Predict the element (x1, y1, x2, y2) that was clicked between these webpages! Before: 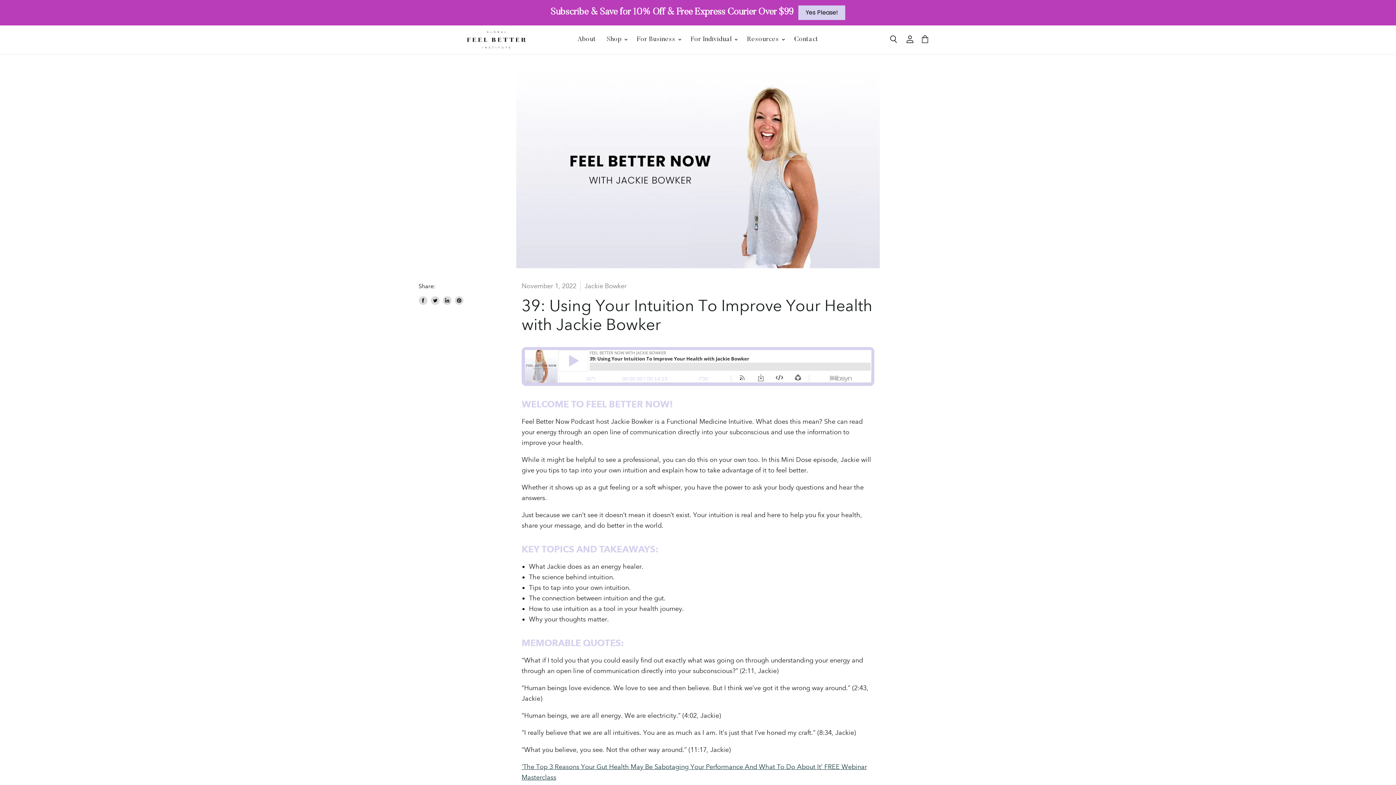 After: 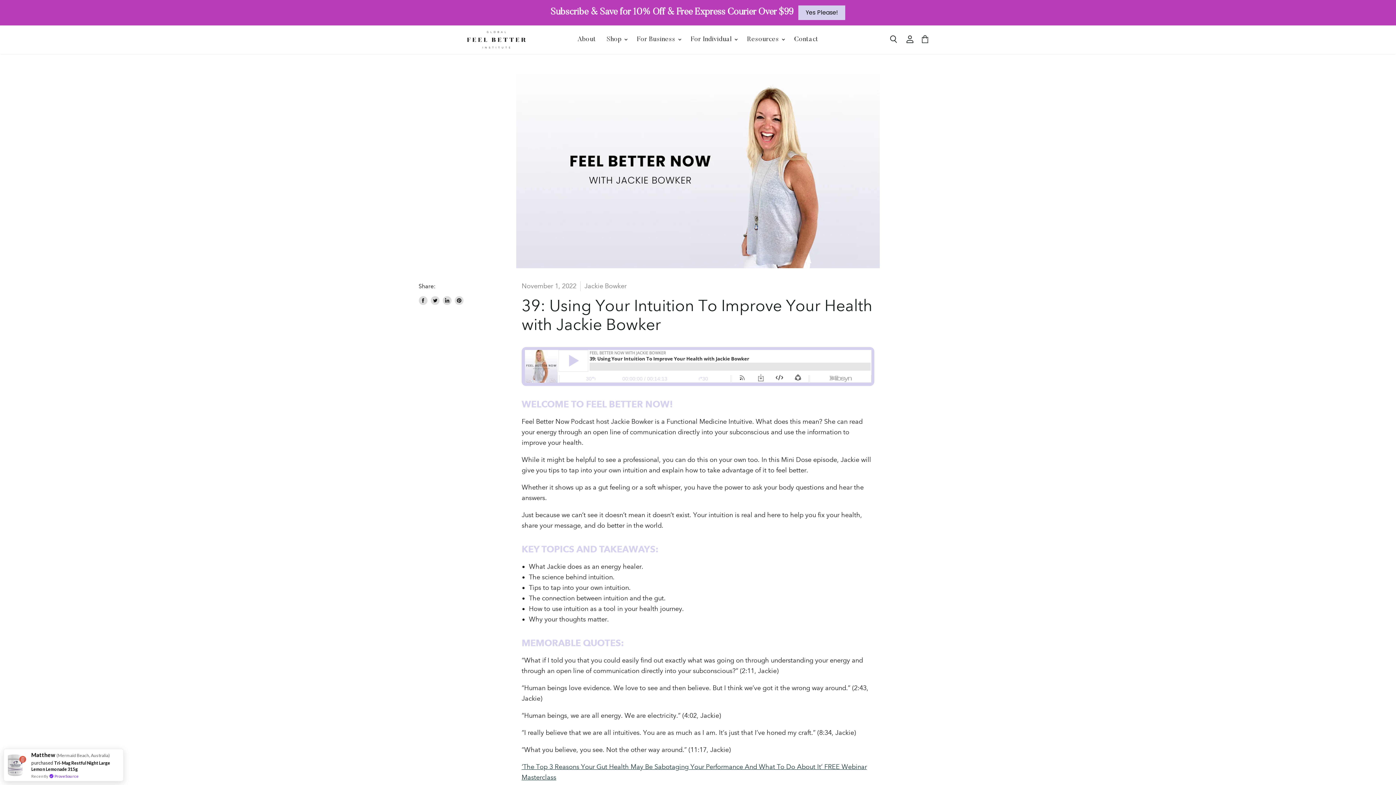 Action: label: Share on Facebook bbox: (418, 296, 427, 304)